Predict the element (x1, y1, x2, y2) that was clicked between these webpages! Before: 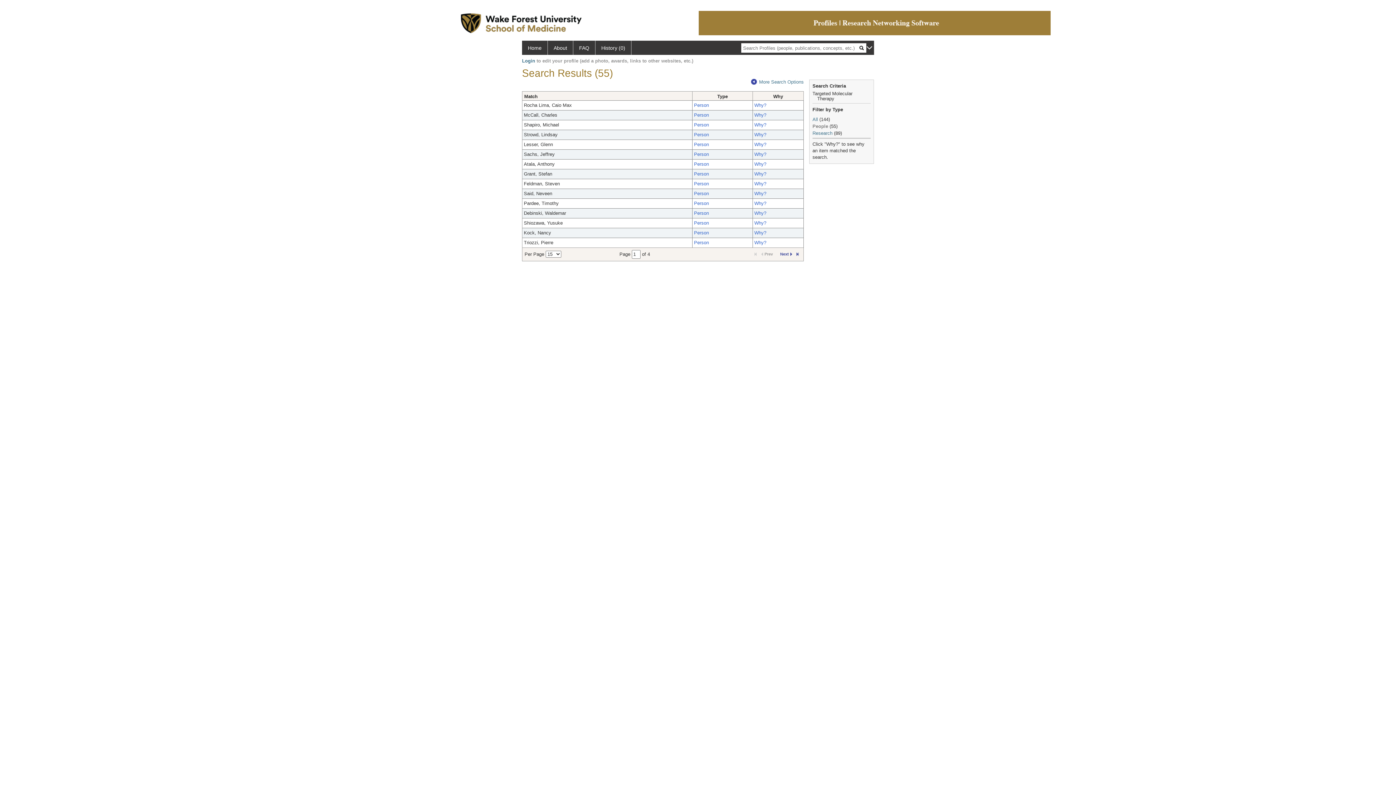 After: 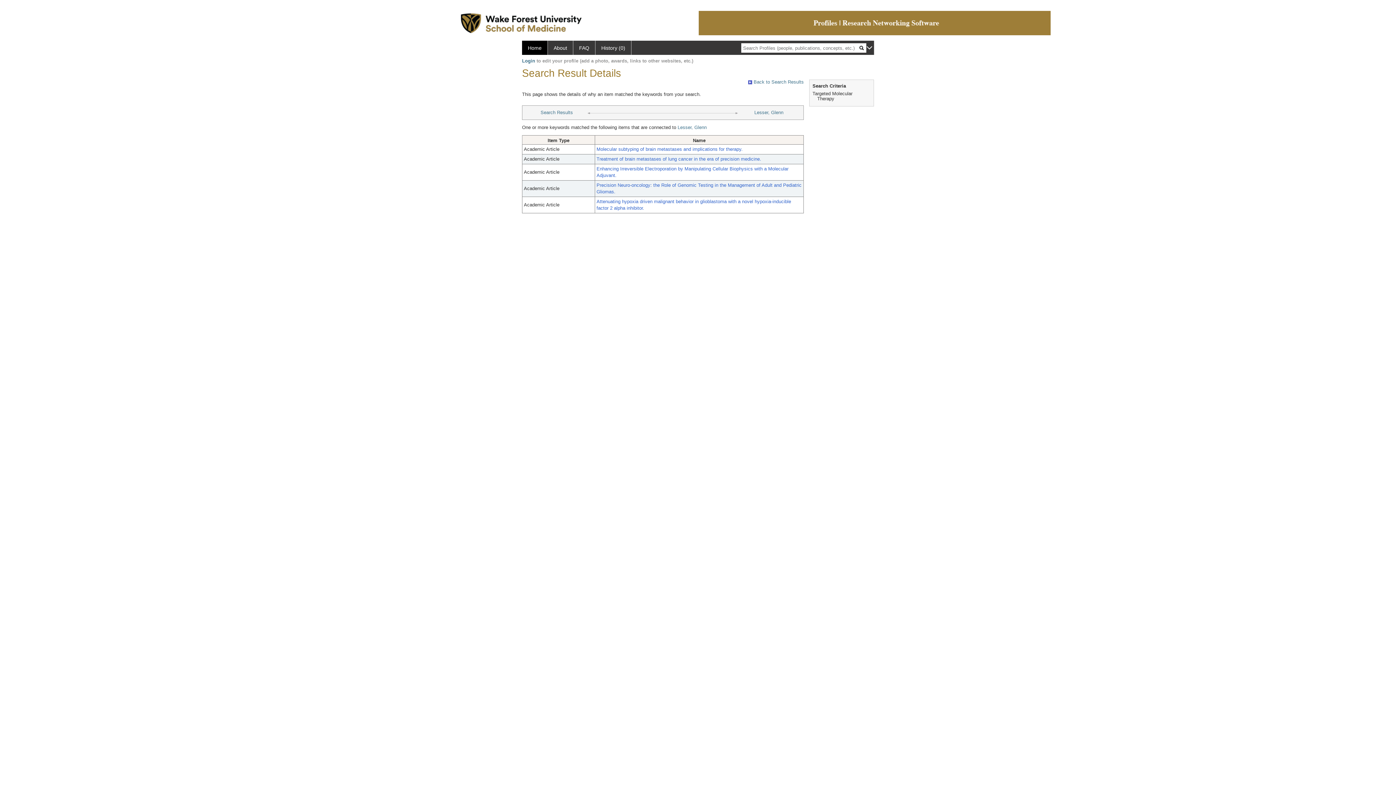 Action: bbox: (754, 141, 766, 147) label: Why?